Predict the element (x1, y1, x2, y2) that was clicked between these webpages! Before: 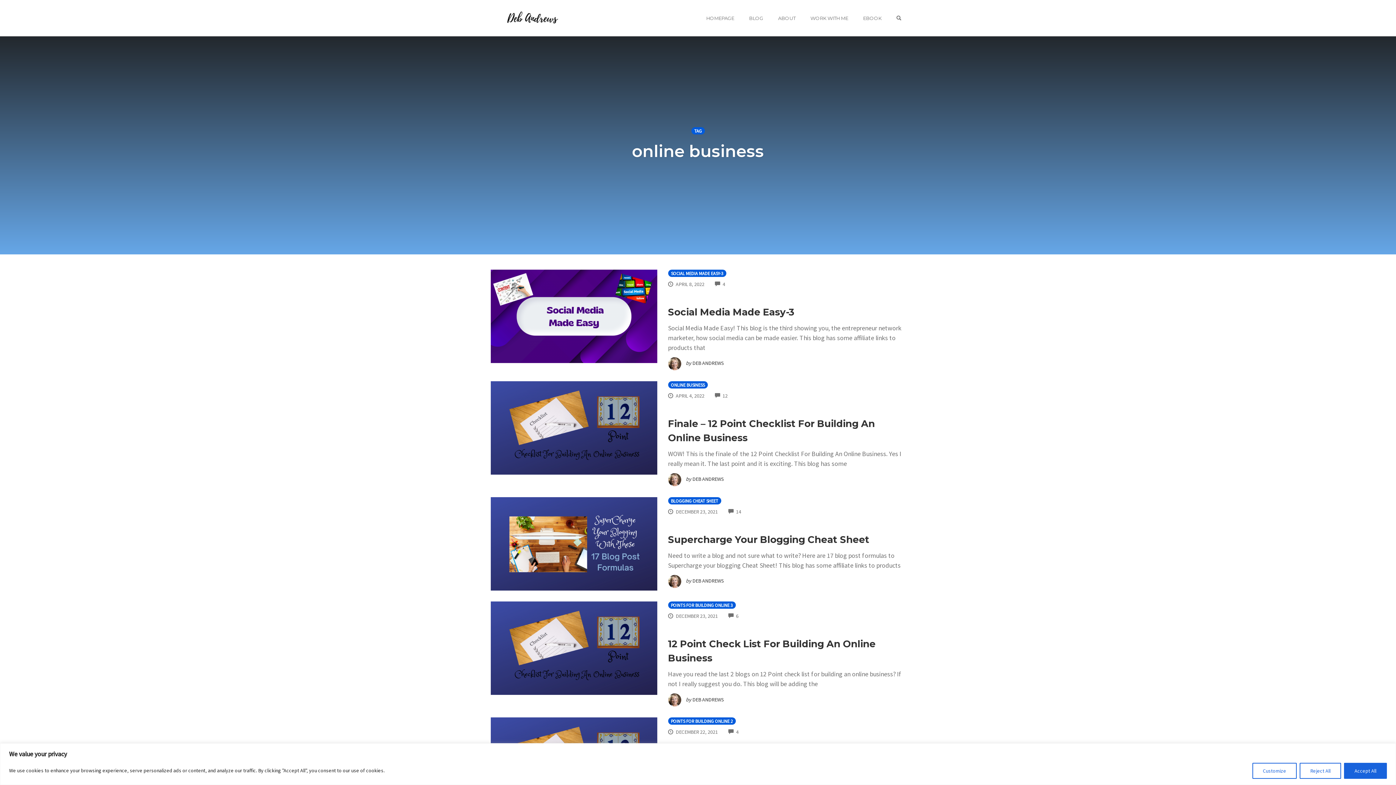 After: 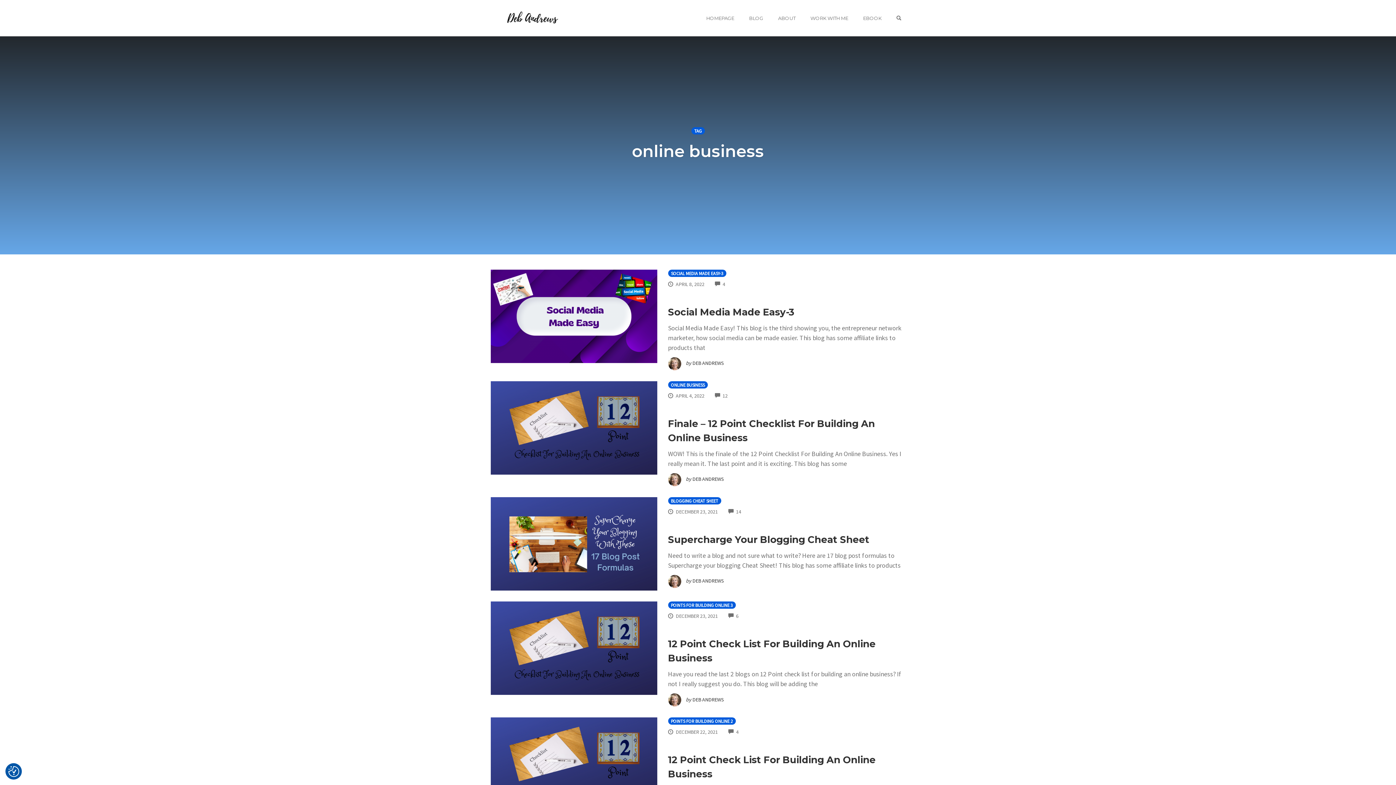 Action: label: Accept All bbox: (1344, 763, 1387, 779)